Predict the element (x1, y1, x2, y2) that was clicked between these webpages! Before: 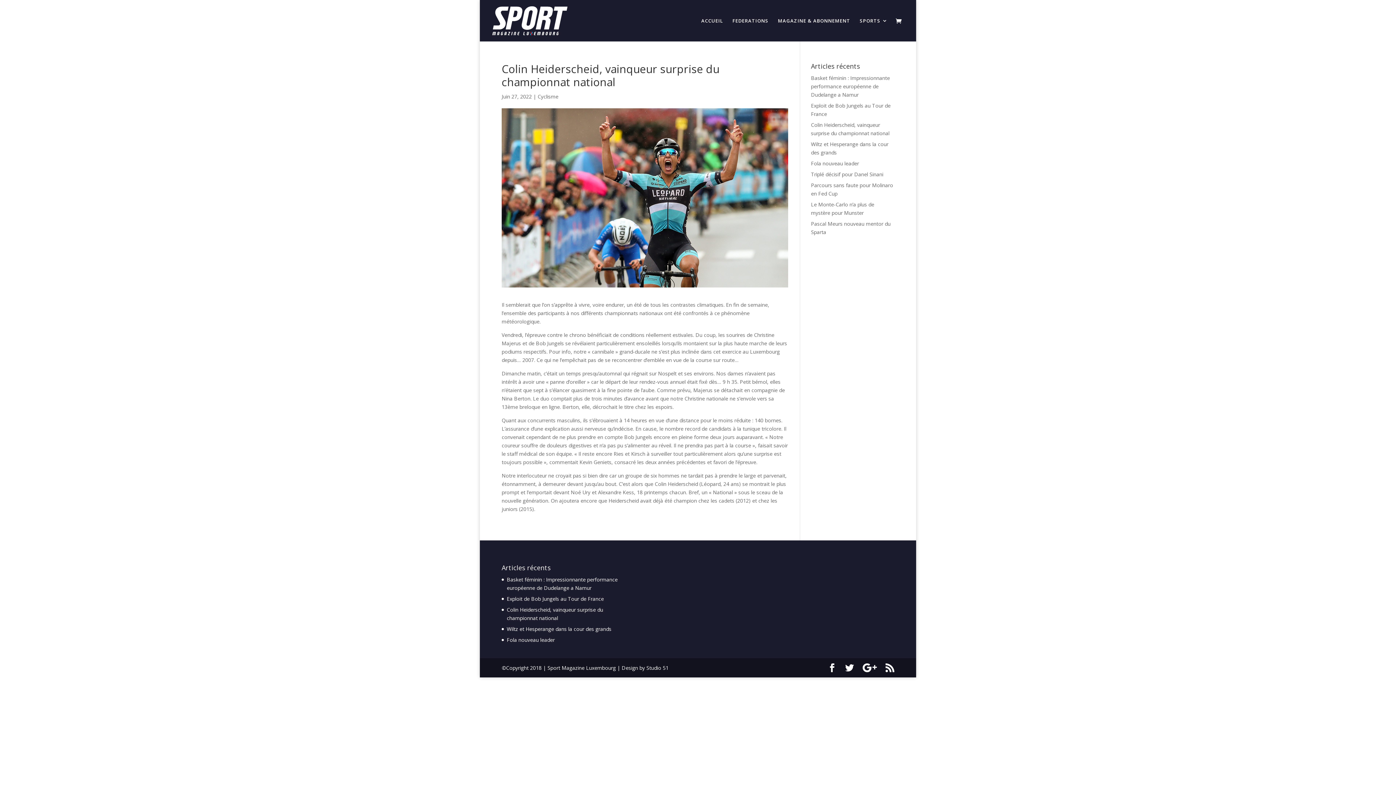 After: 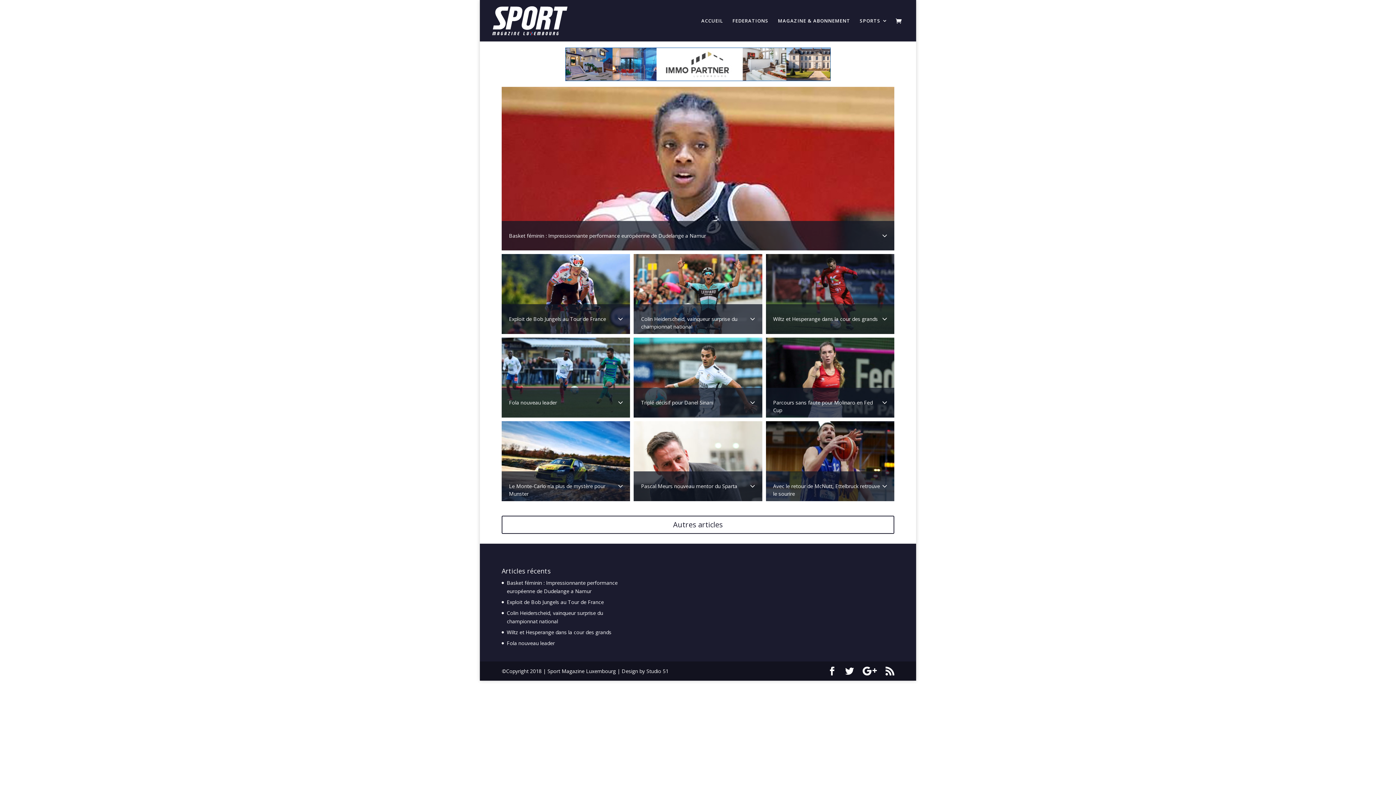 Action: bbox: (701, 18, 723, 41) label: ACCUEIL